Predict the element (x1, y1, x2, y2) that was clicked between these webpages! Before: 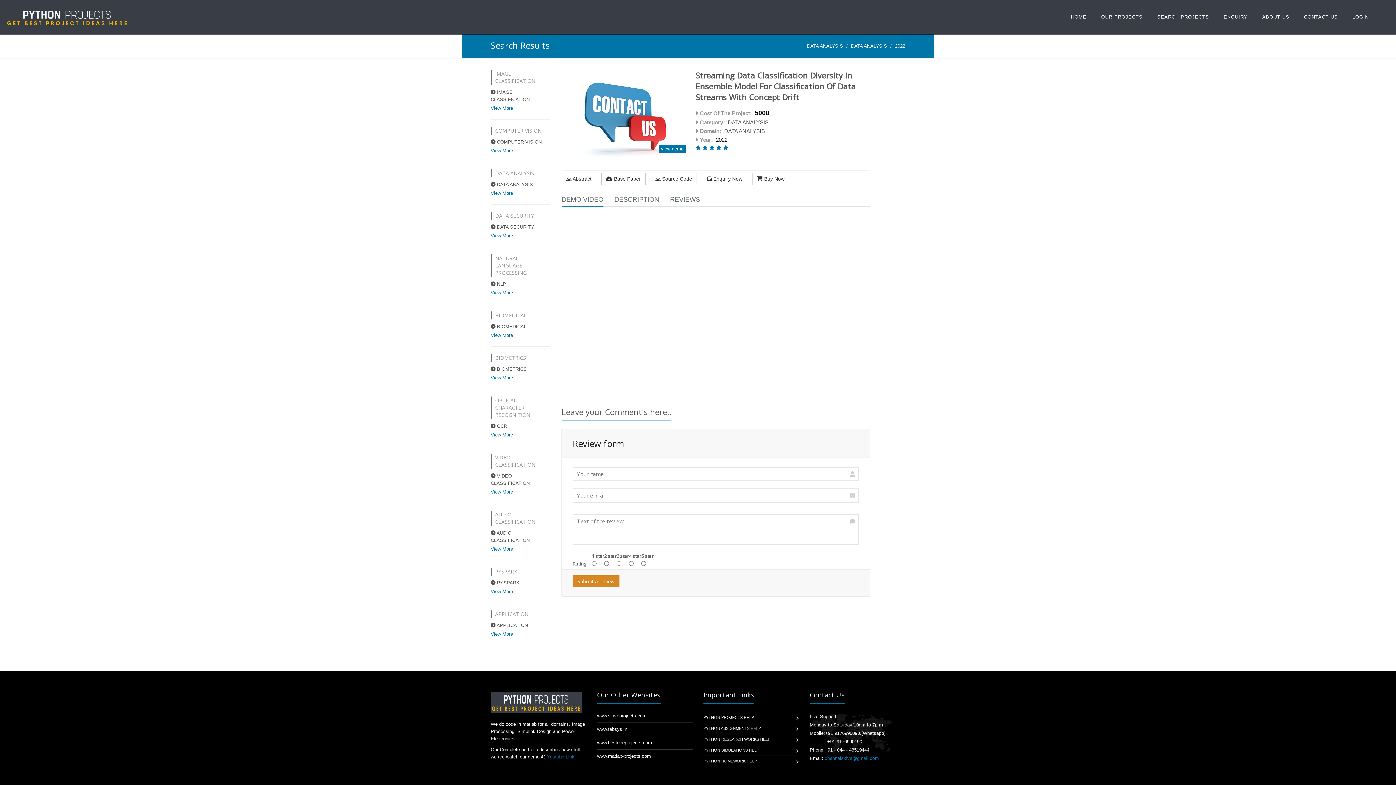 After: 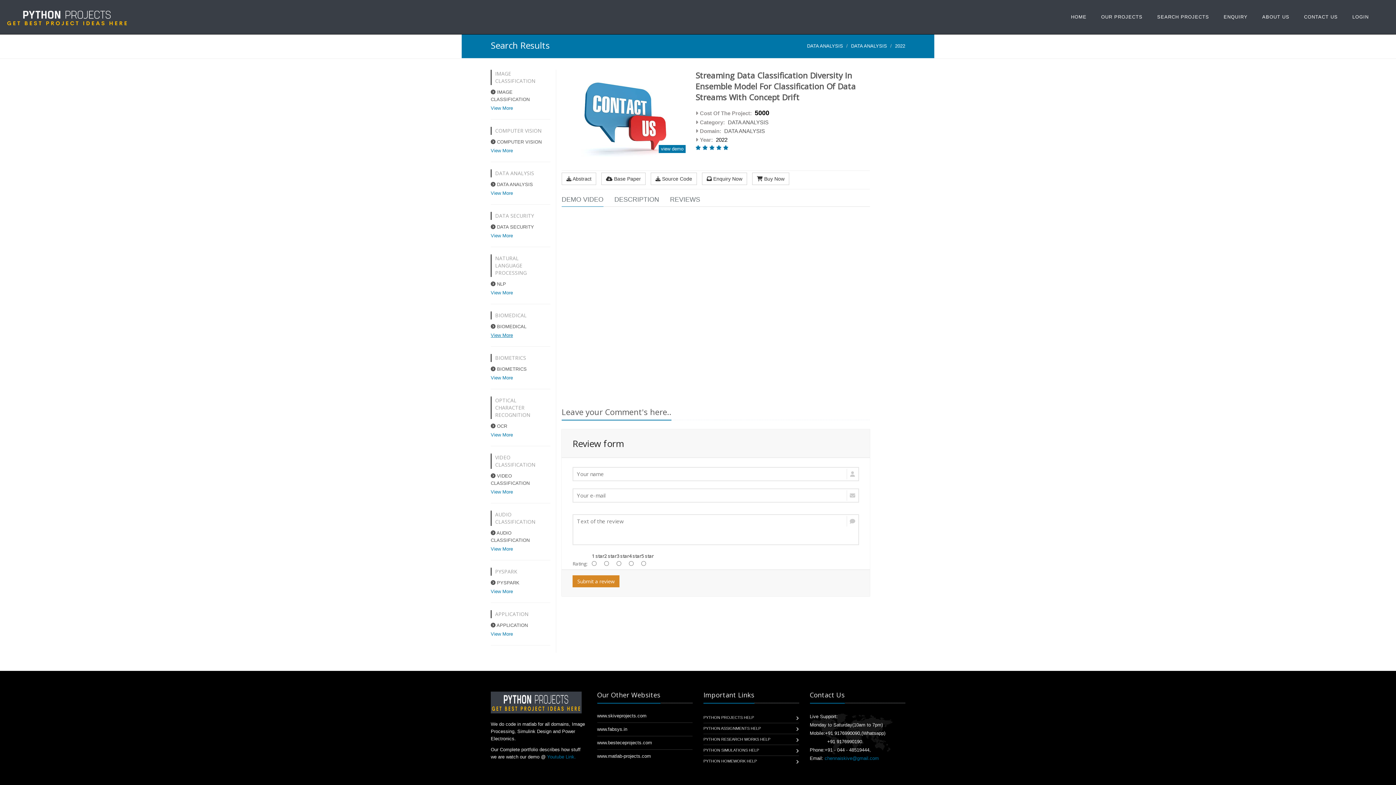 Action: label: View More bbox: (490, 332, 513, 338)